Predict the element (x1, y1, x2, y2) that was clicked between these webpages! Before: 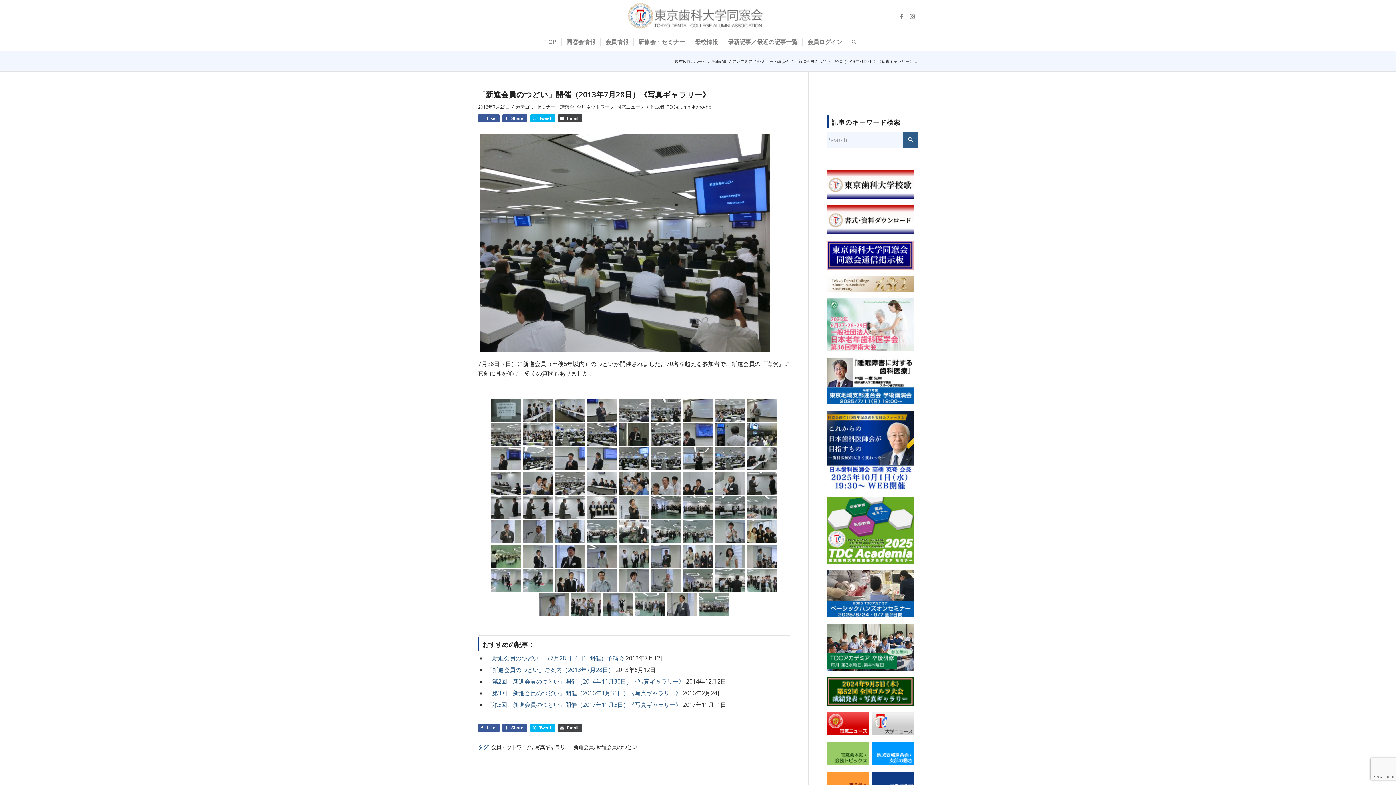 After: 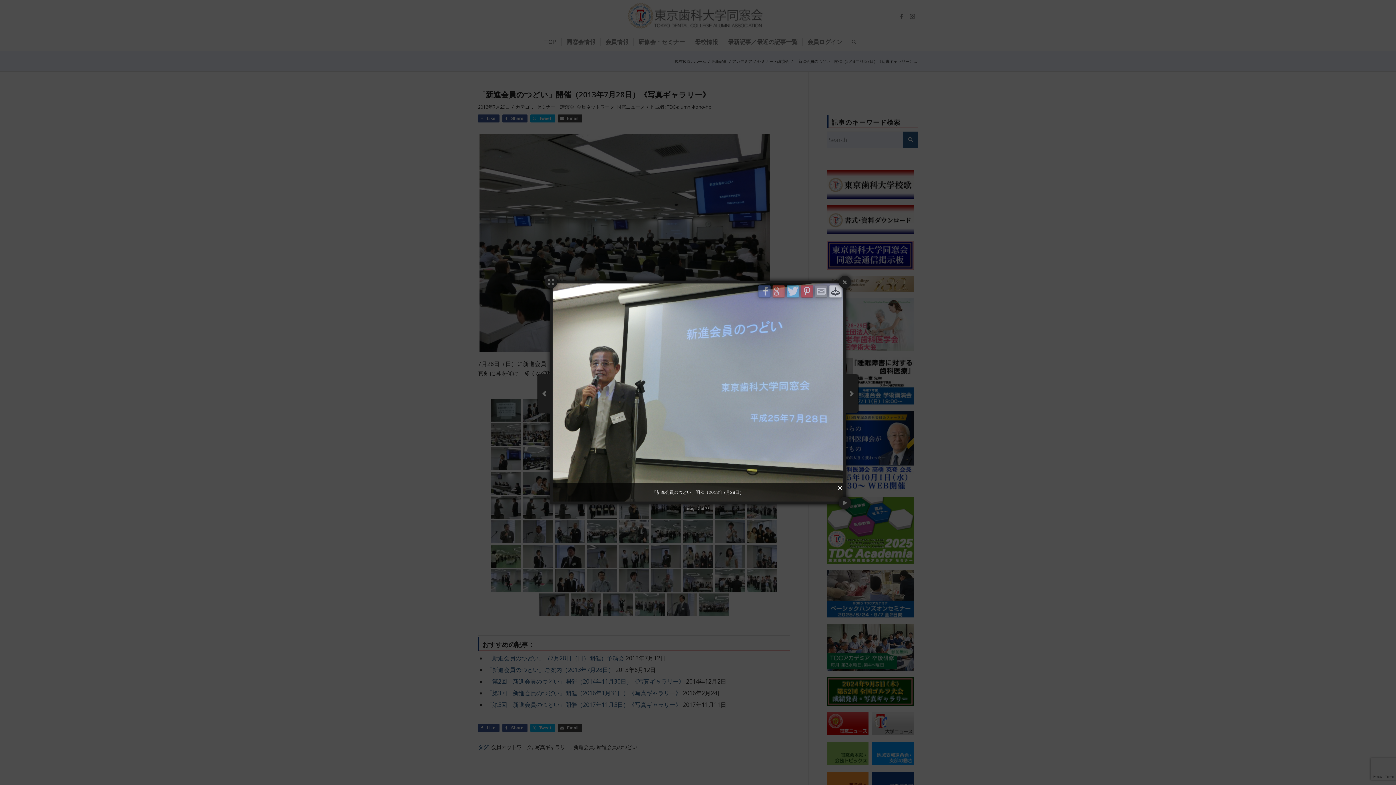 Action: bbox: (682, 398, 713, 421)